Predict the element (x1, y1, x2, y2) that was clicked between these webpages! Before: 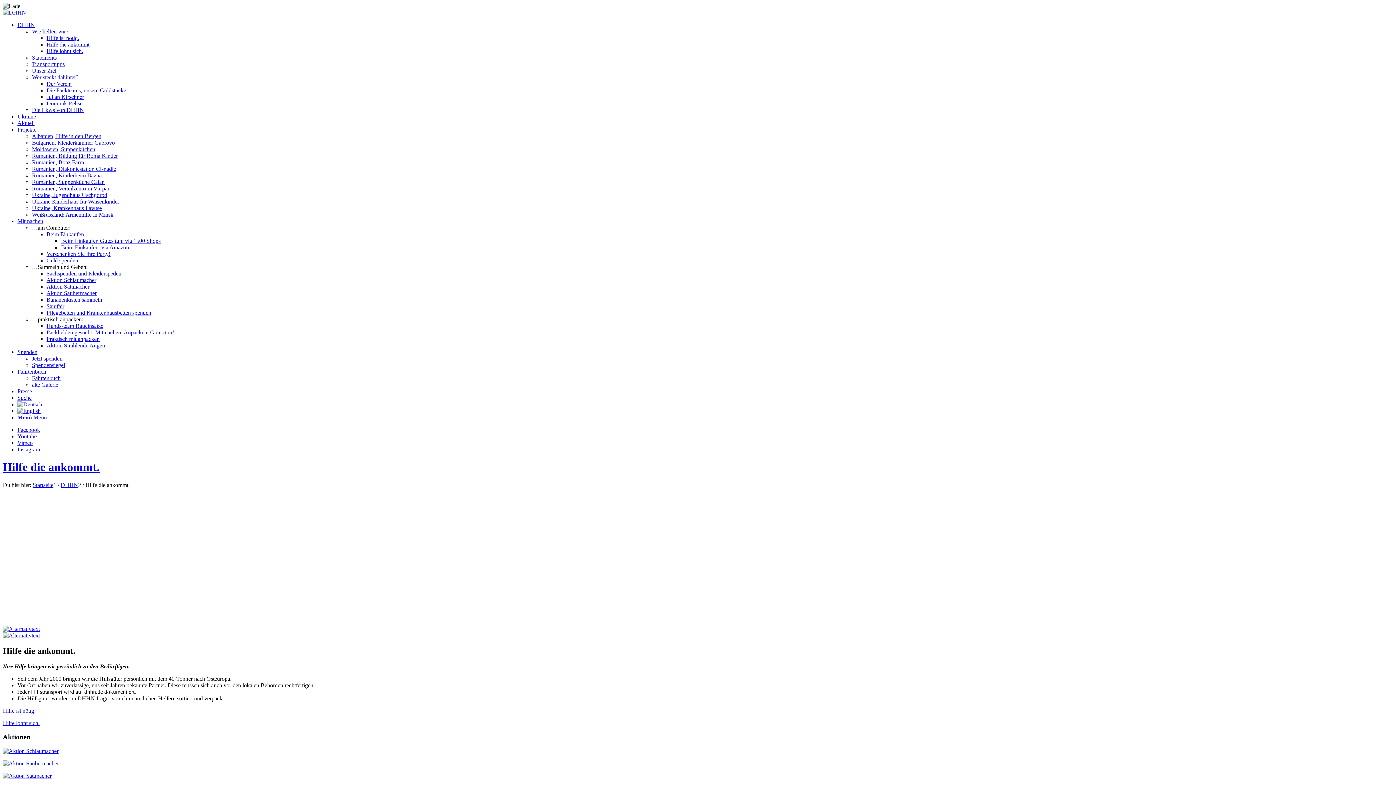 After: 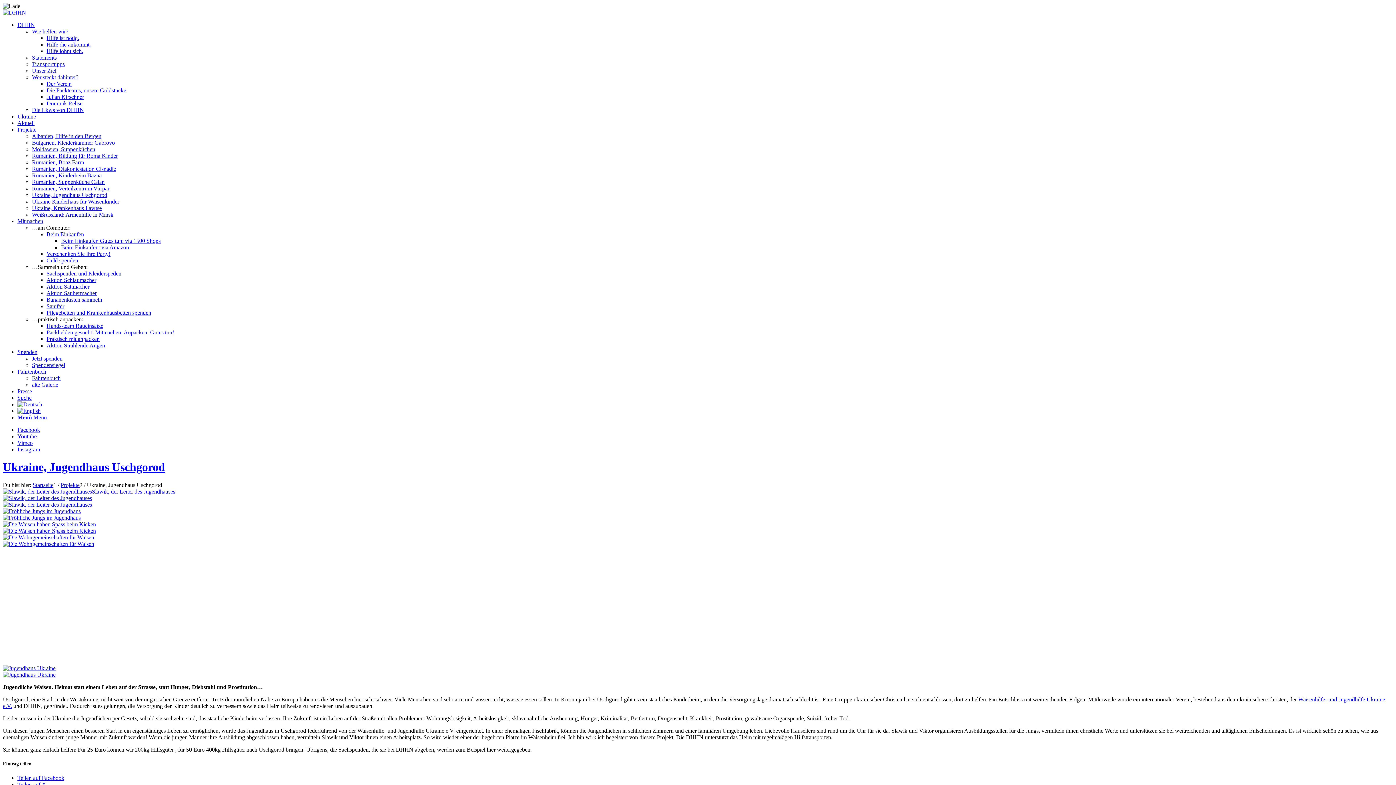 Action: label: Ukraine, Jugendhaus Uschgorod bbox: (32, 192, 107, 198)